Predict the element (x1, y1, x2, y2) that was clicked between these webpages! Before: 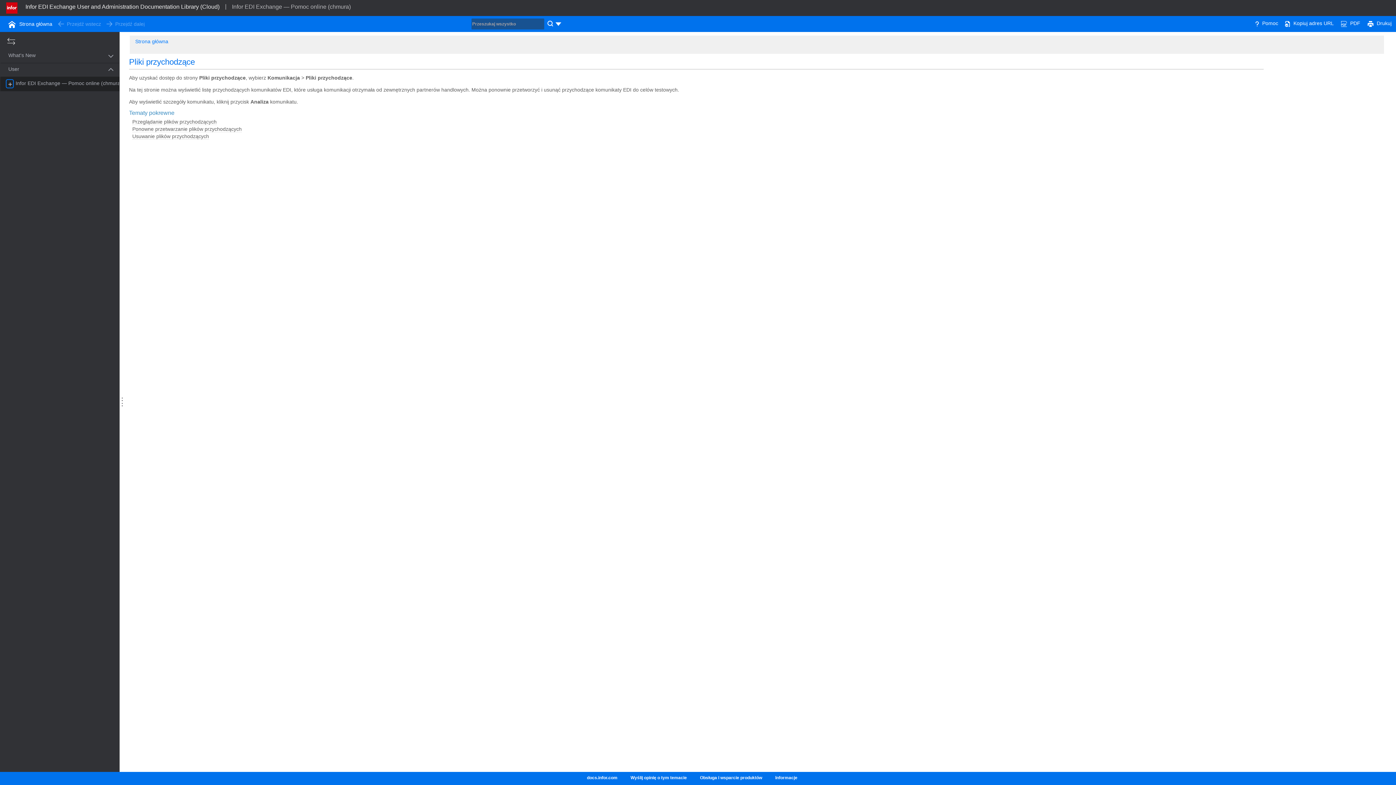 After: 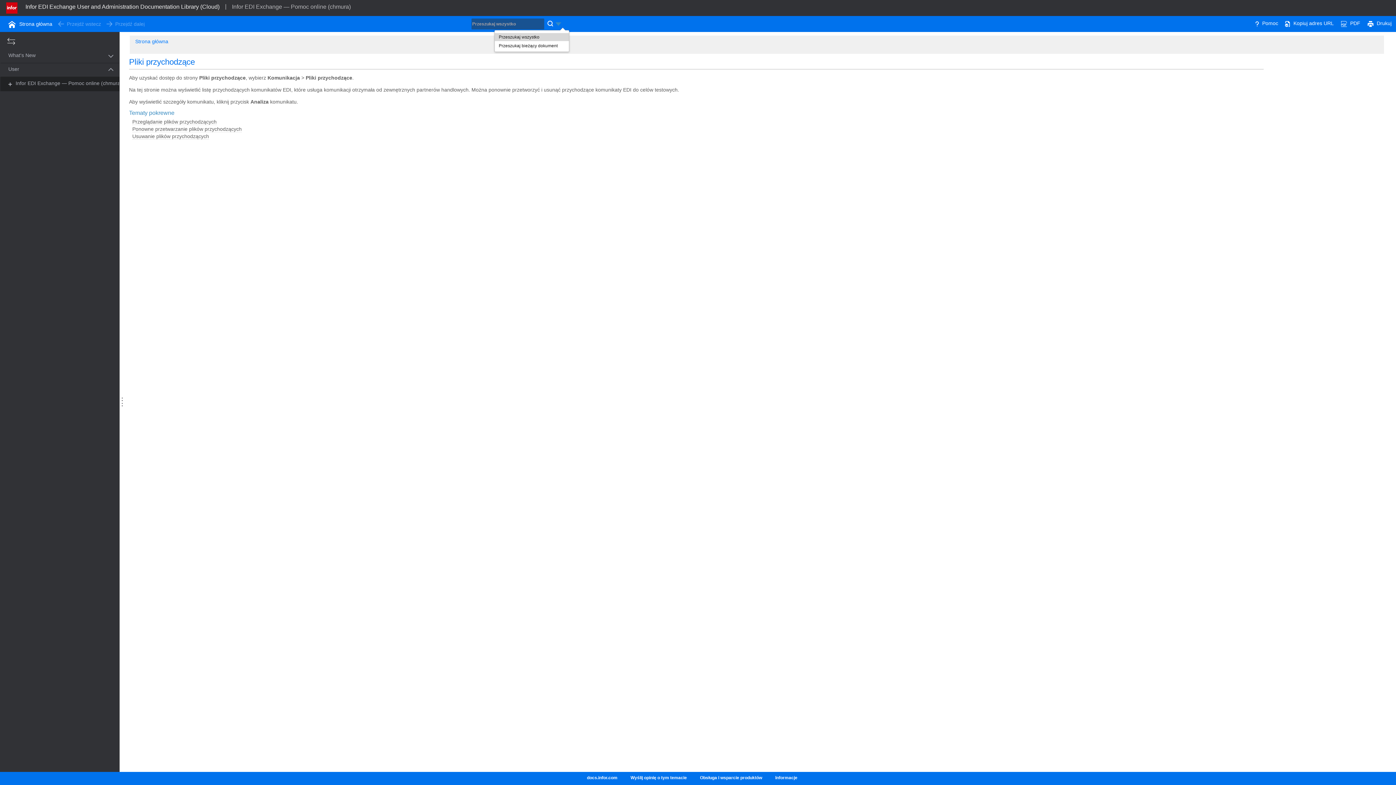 Action: bbox: (554, 18, 562, 29)